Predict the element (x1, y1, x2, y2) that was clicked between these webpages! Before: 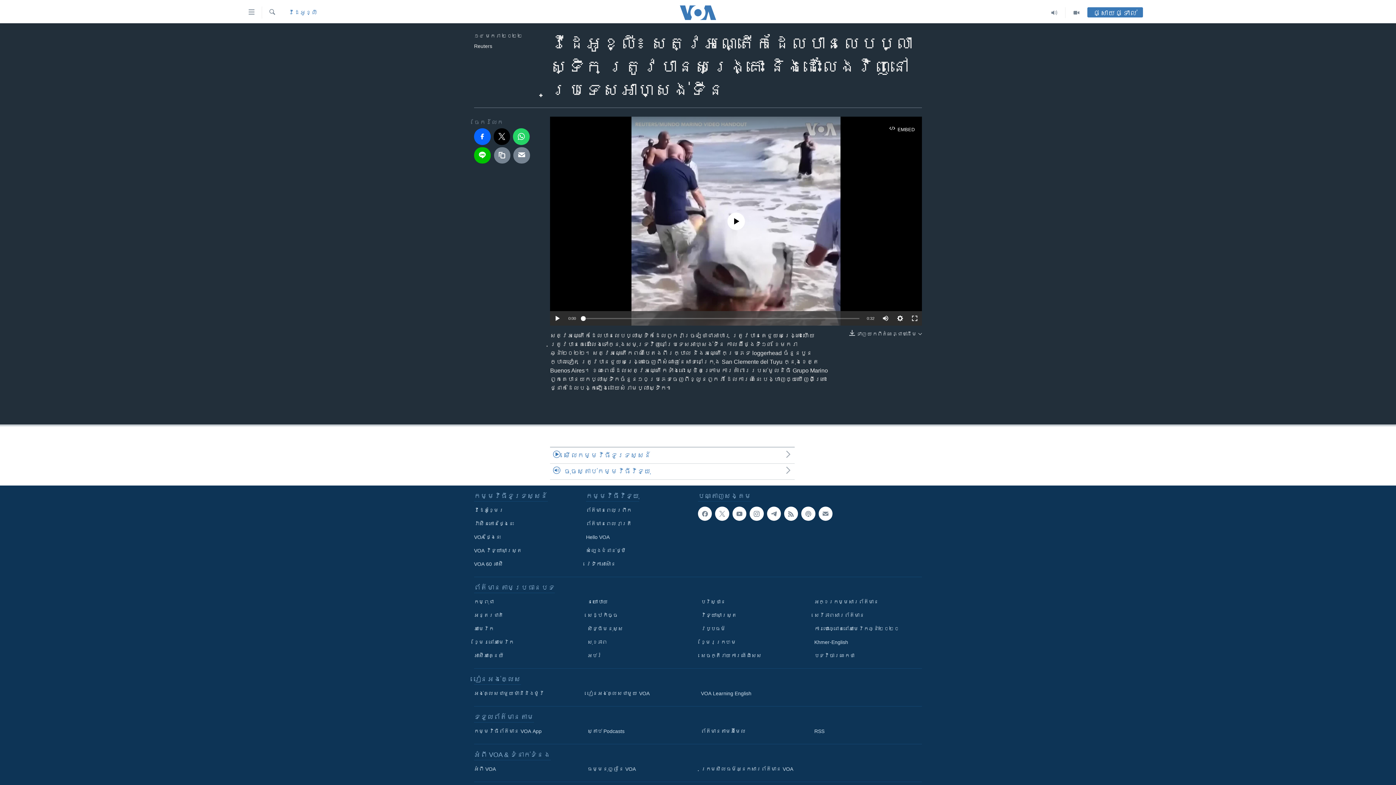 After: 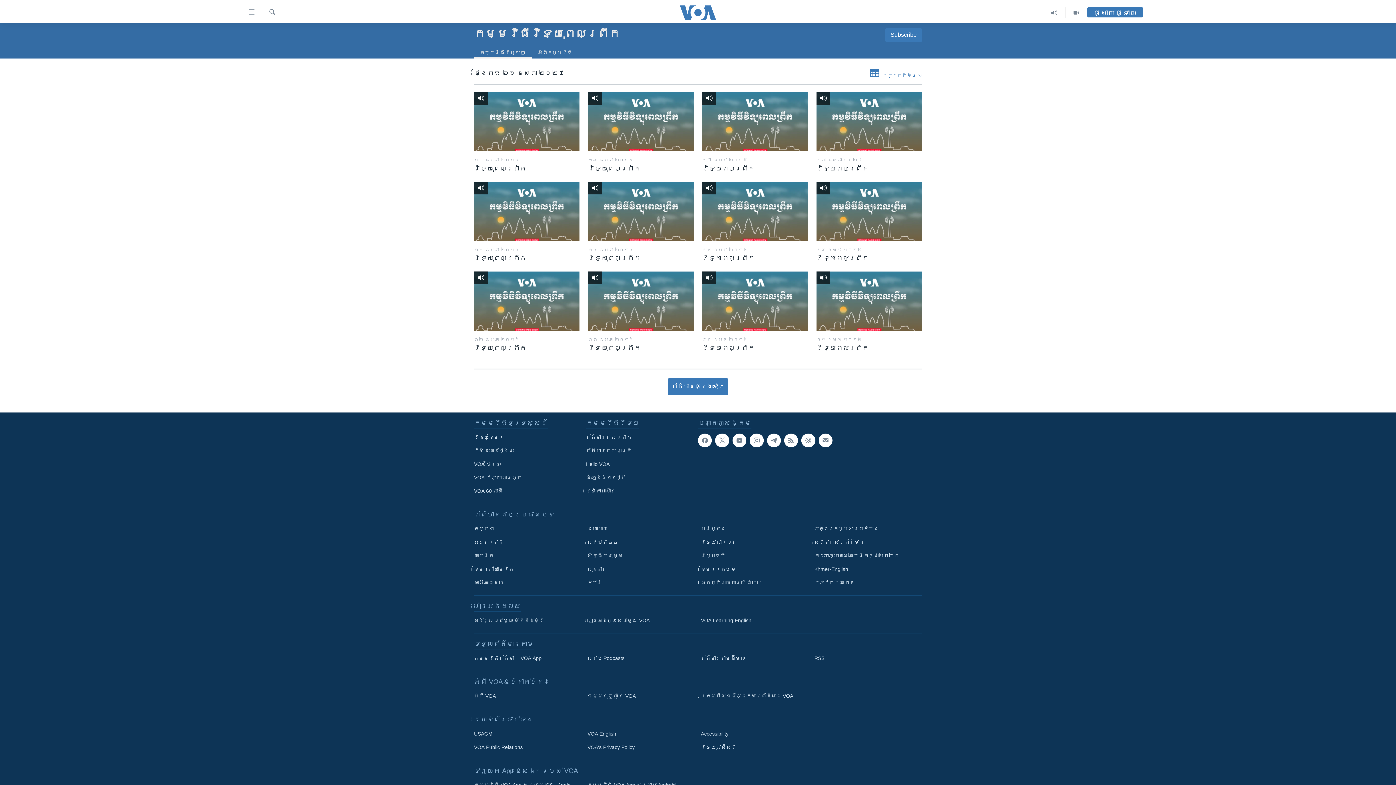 Action: bbox: (586, 507, 693, 514) label: ព័ត៌មាន​ពេល​ព្រឹក